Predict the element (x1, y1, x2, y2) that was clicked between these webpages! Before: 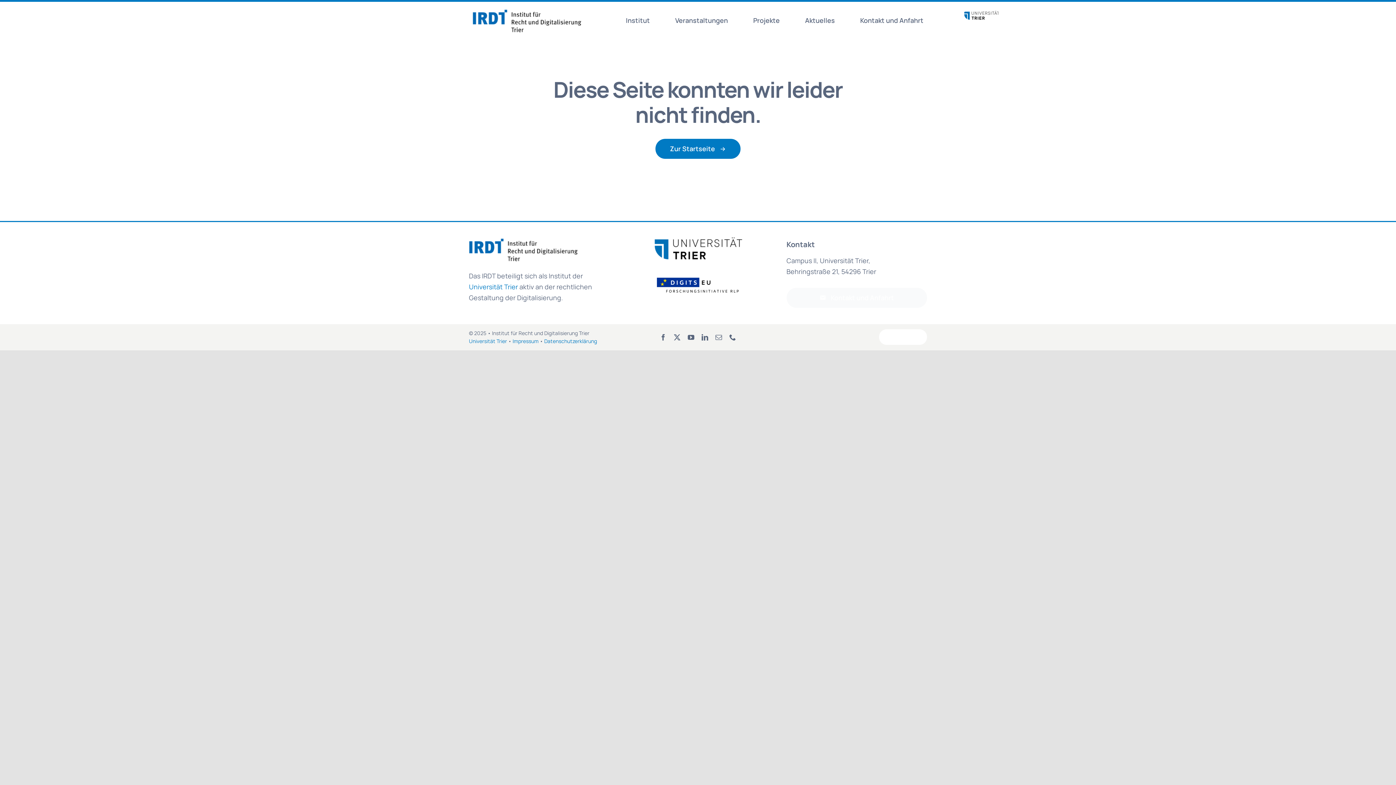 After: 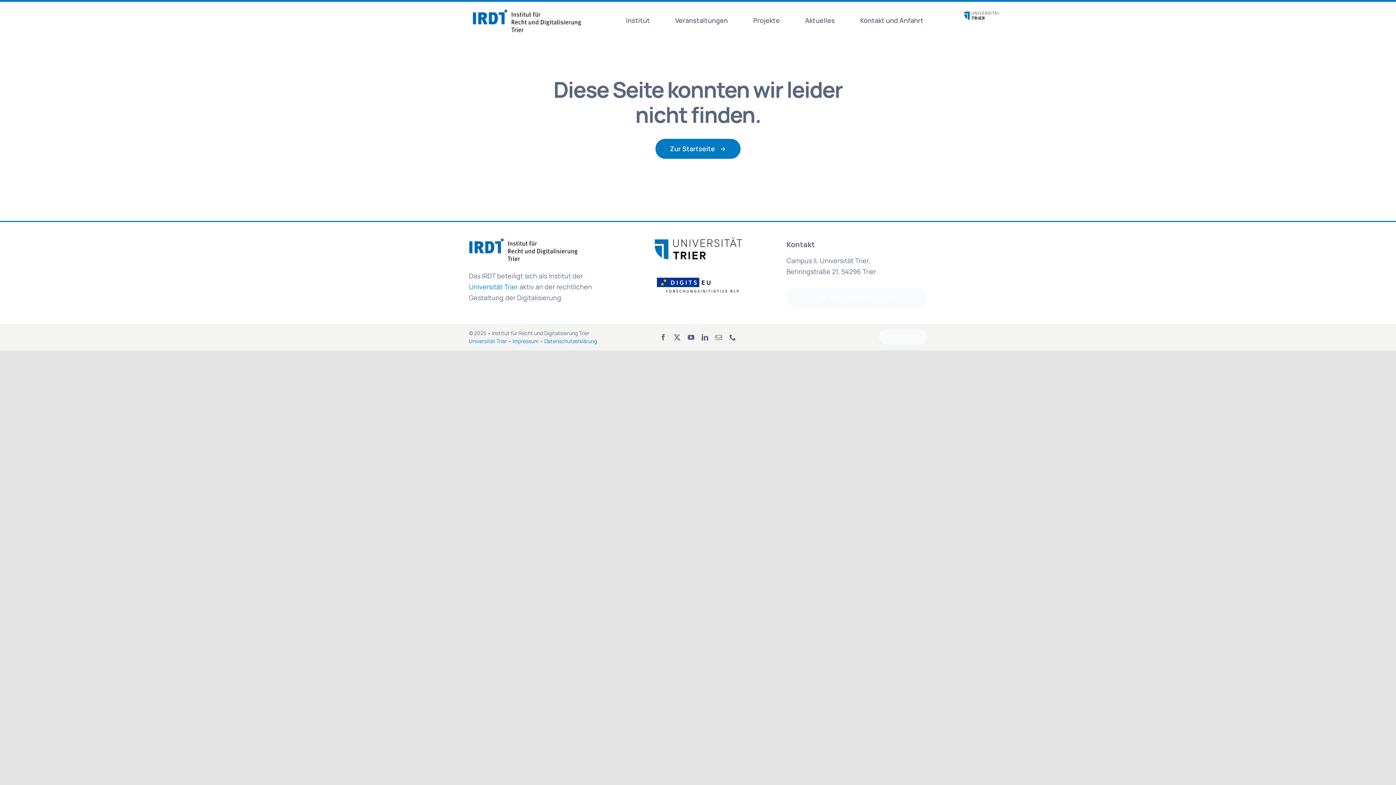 Action: label: Nach Oben bbox: (879, 329, 927, 345)